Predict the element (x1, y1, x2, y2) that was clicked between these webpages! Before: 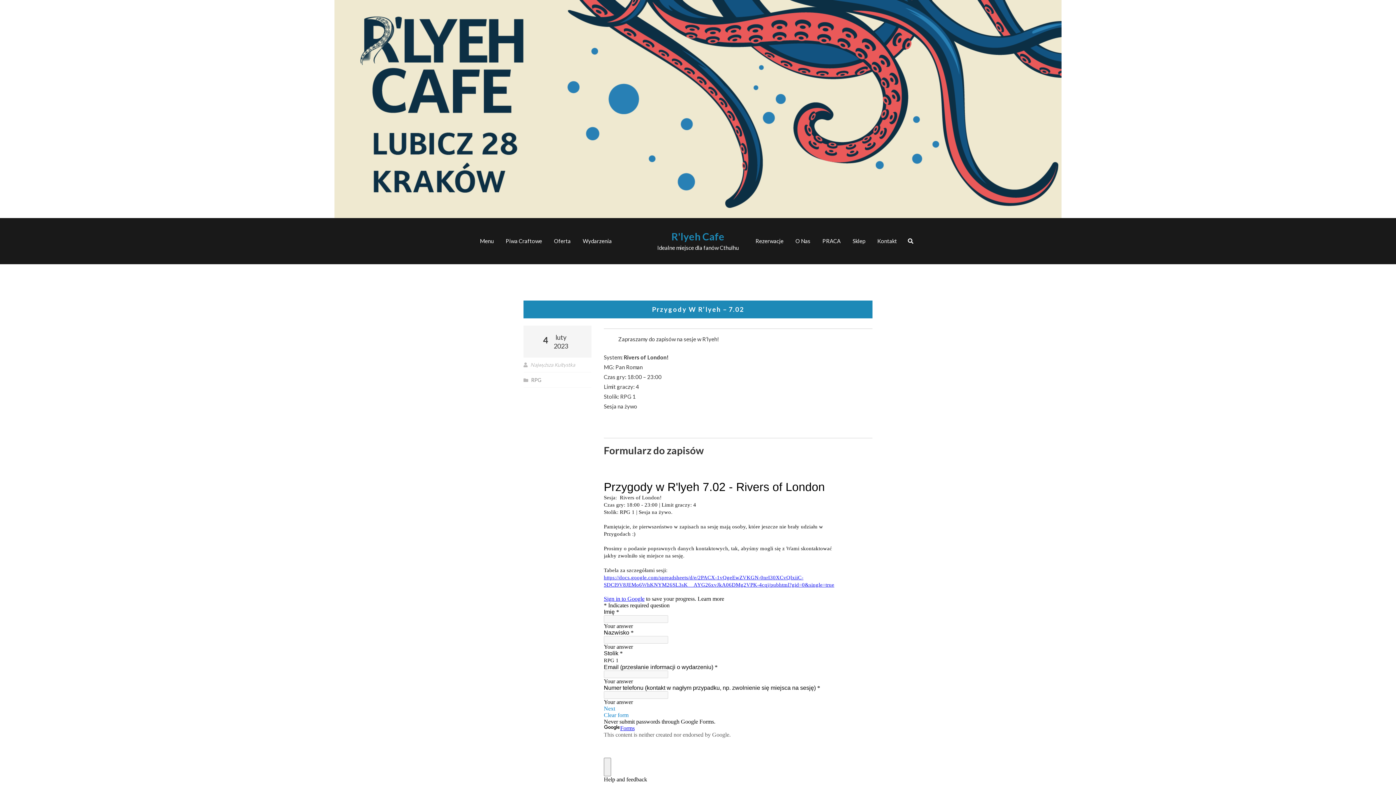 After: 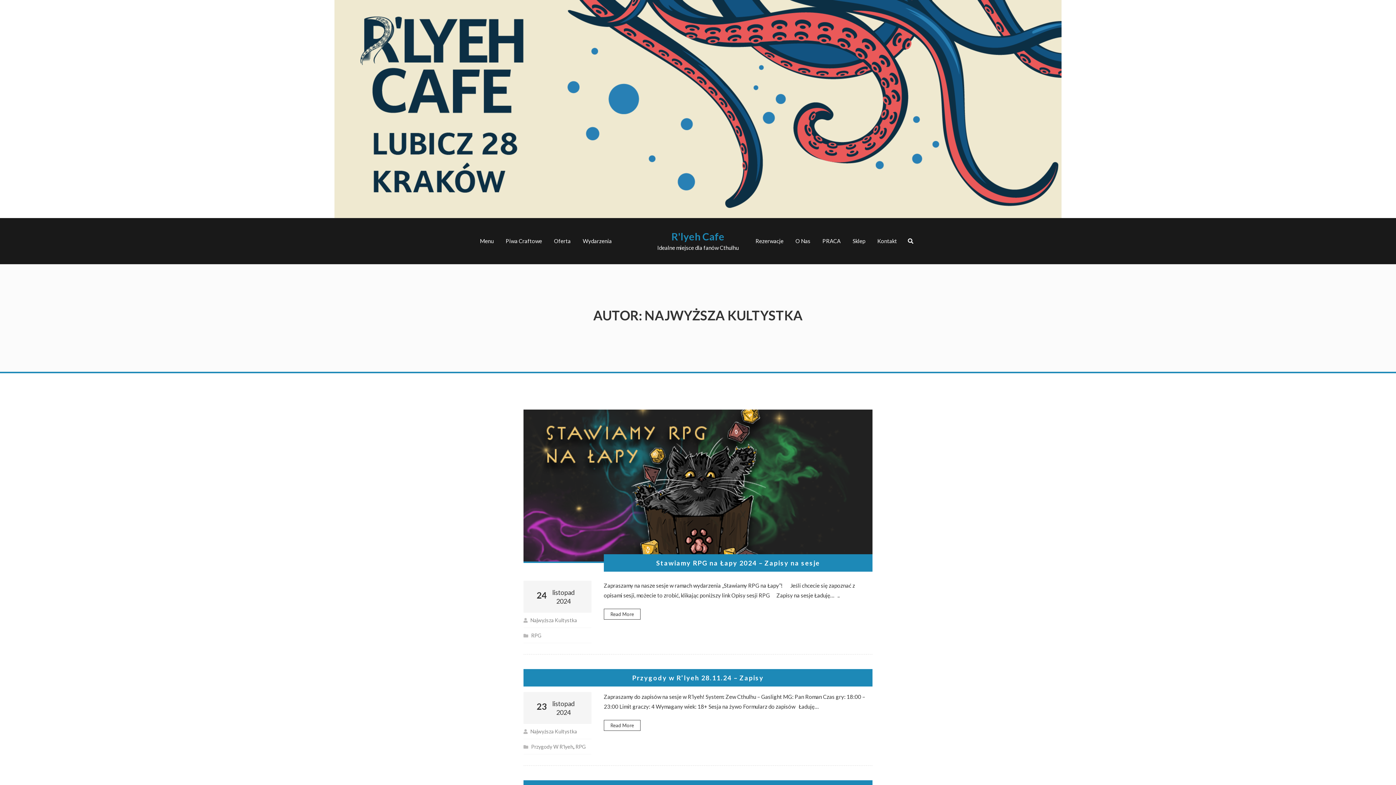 Action: bbox: (530, 361, 575, 368) label: Najwyższa Kultystka